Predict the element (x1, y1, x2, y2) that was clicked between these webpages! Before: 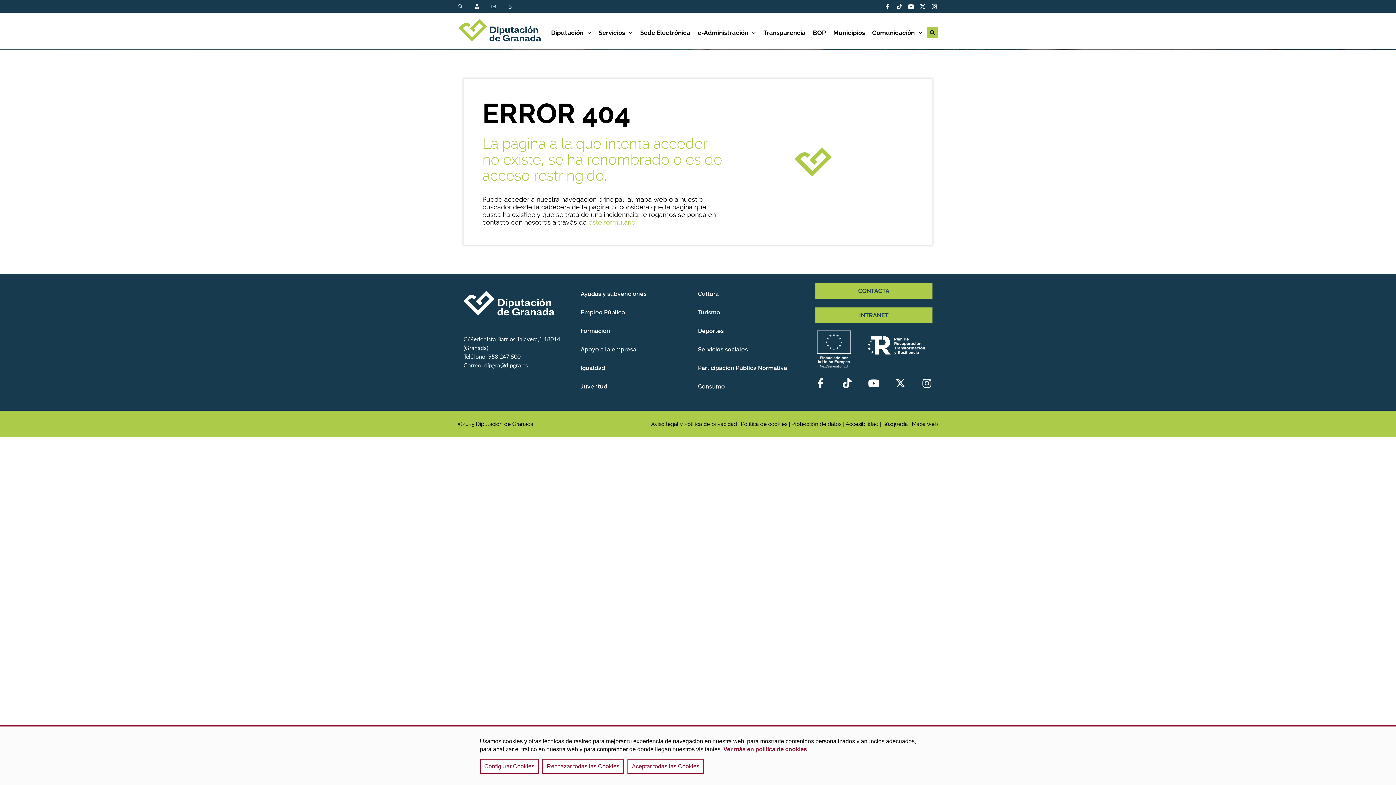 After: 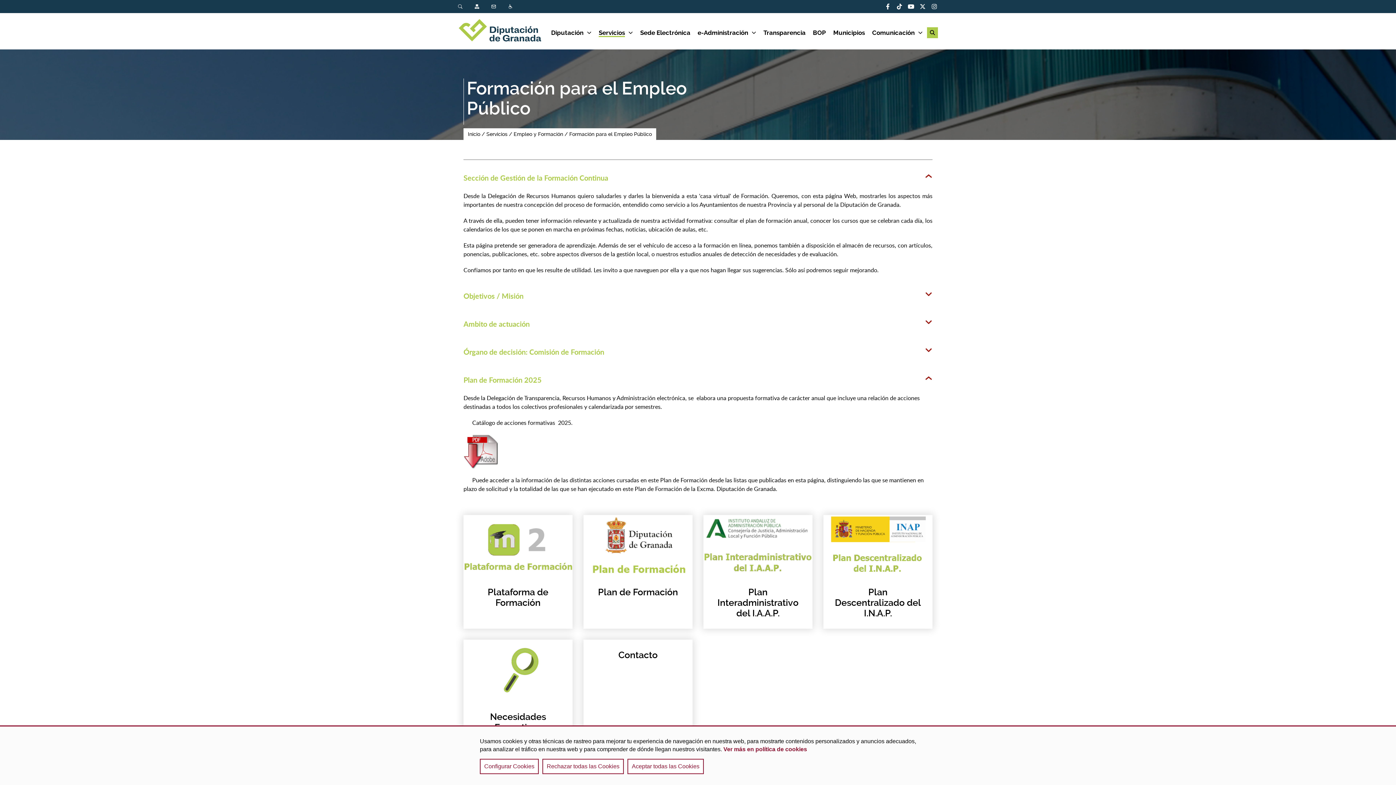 Action: label: Formación bbox: (580, 327, 698, 334)